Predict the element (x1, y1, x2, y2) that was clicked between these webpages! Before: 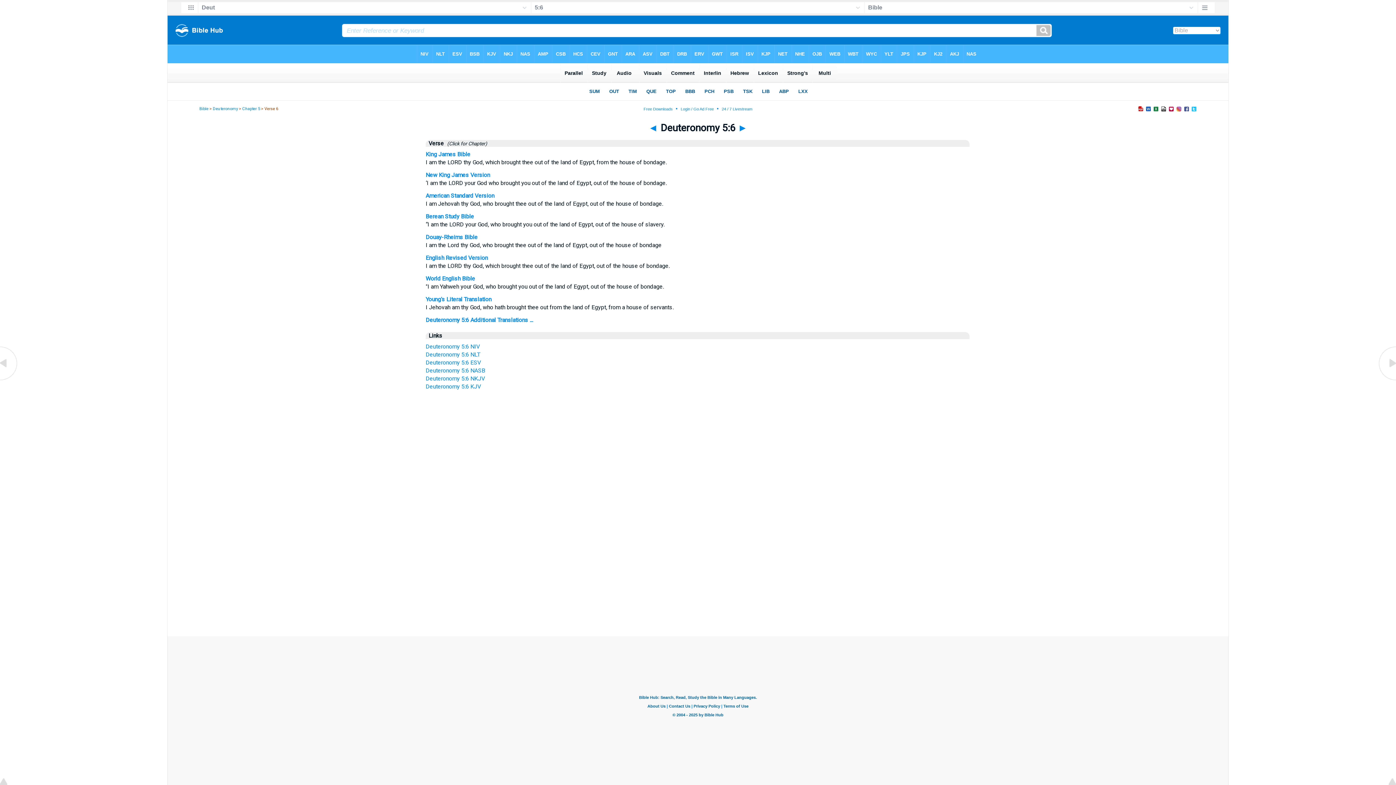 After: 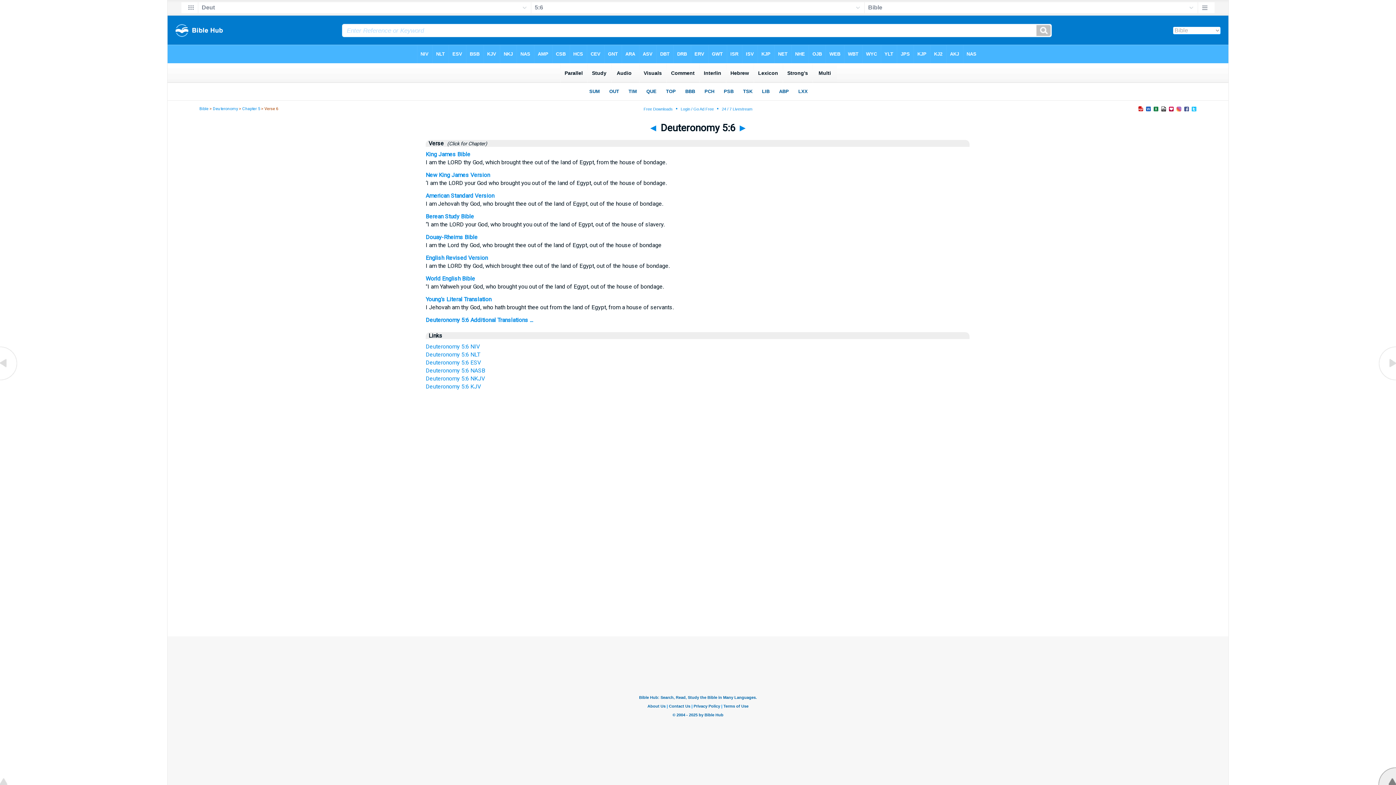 Action: bbox: (1378, 780, 1396, 786)